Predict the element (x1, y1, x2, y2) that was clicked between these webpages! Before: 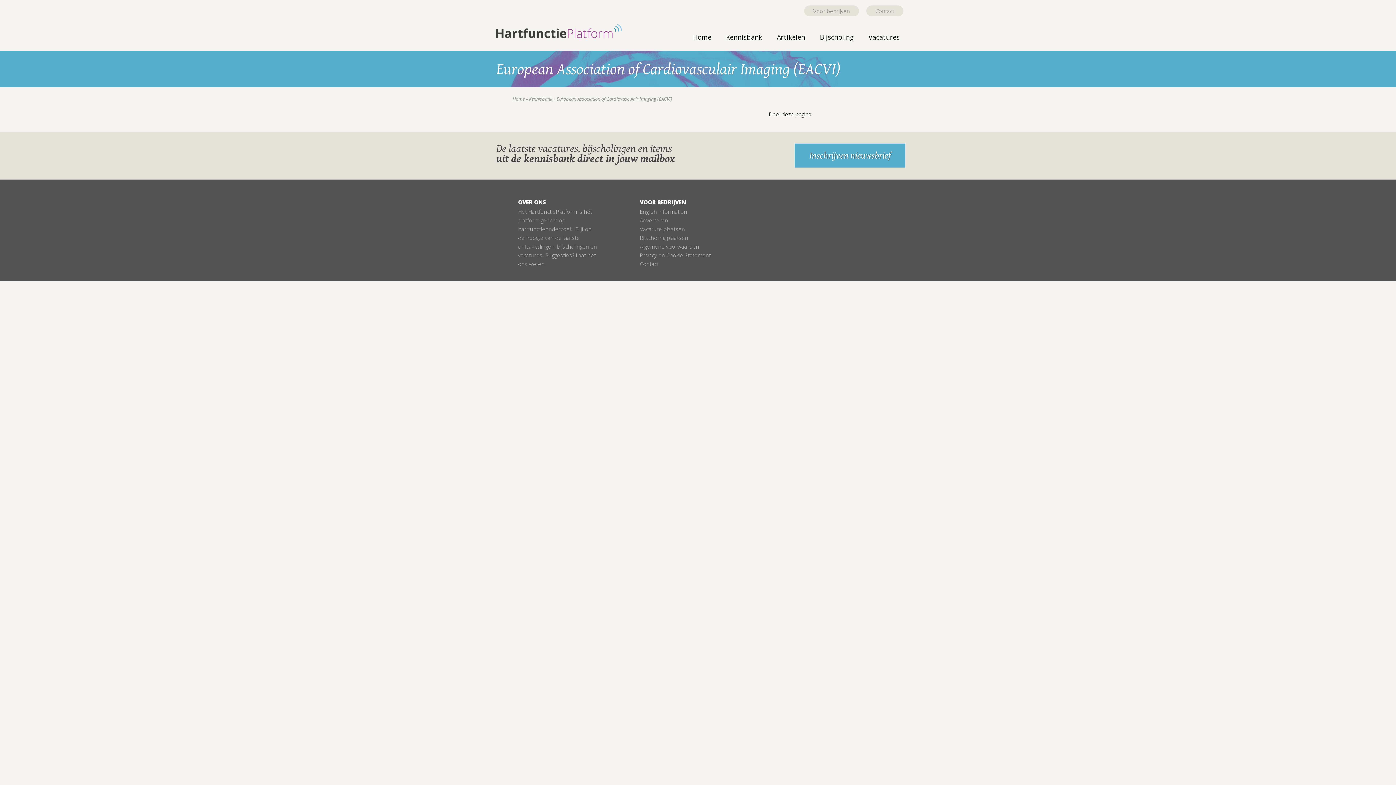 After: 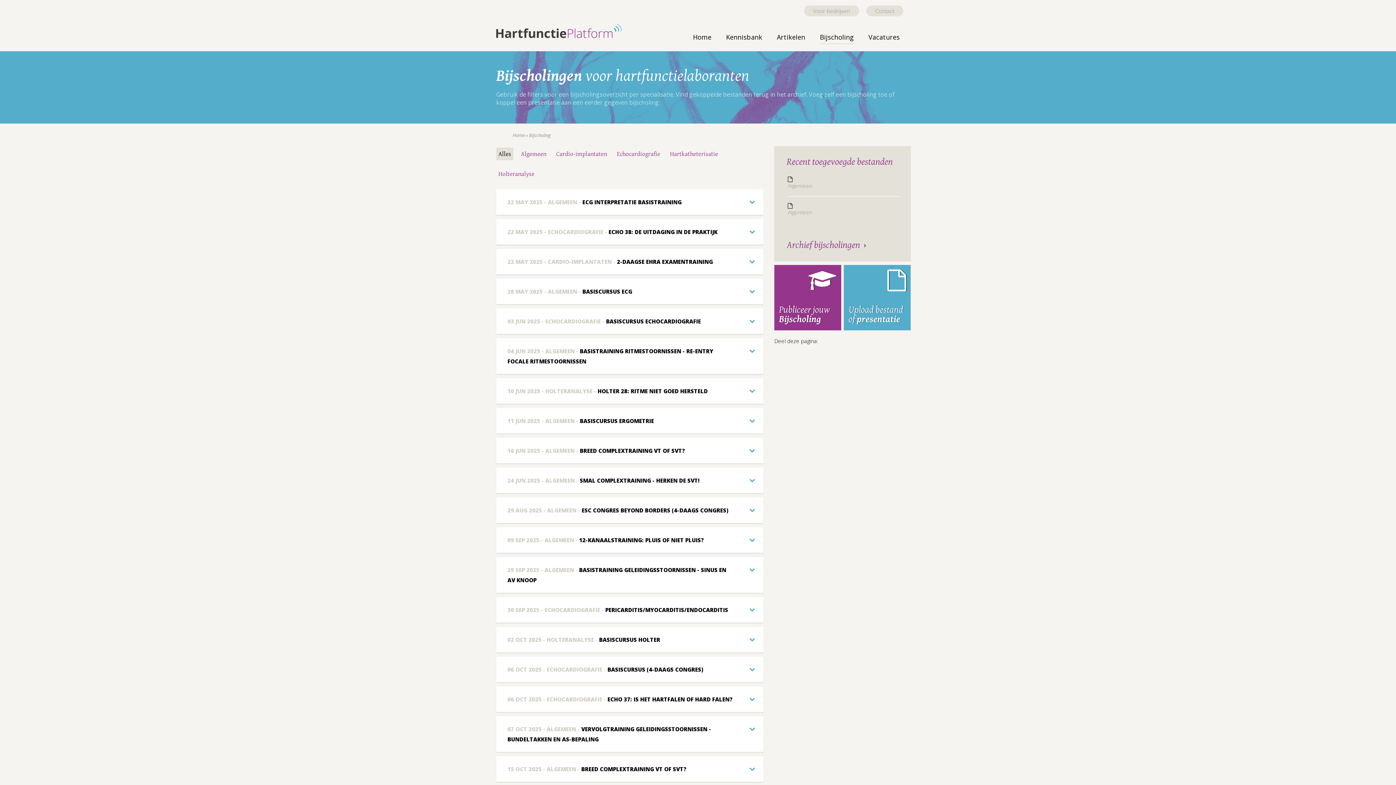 Action: bbox: (820, 32, 854, 43) label: Bijscholing